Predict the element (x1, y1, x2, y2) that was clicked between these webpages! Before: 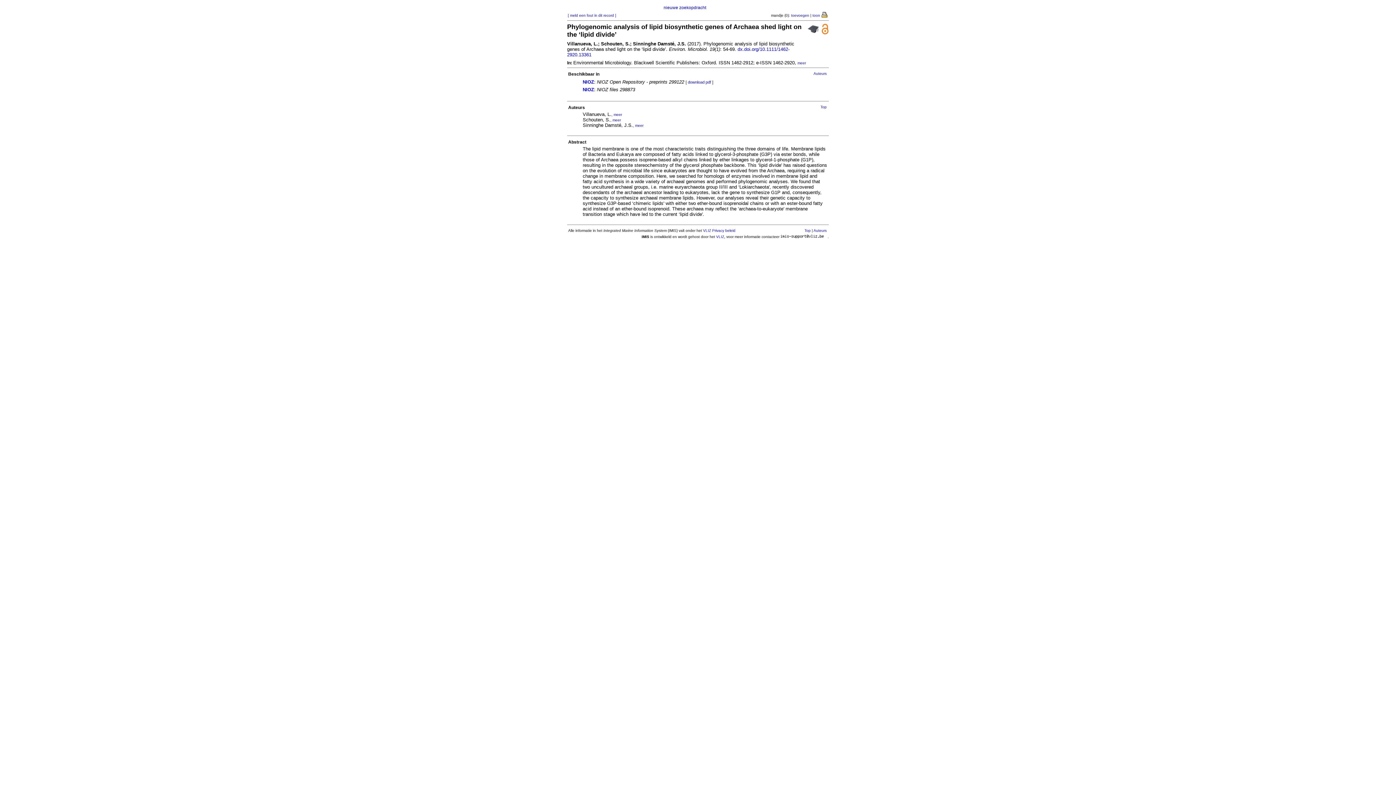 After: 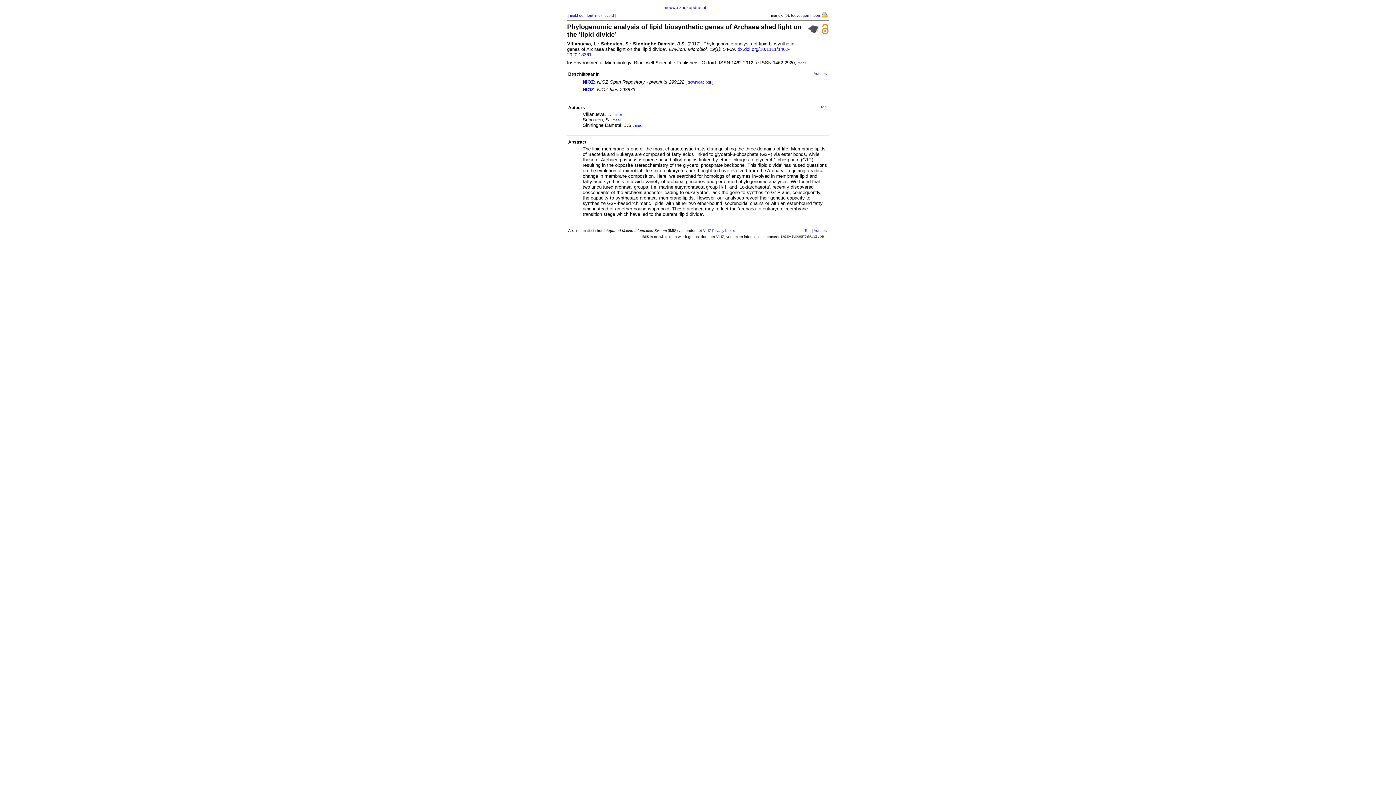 Action: bbox: (716, 234, 724, 238) label: VLIZ